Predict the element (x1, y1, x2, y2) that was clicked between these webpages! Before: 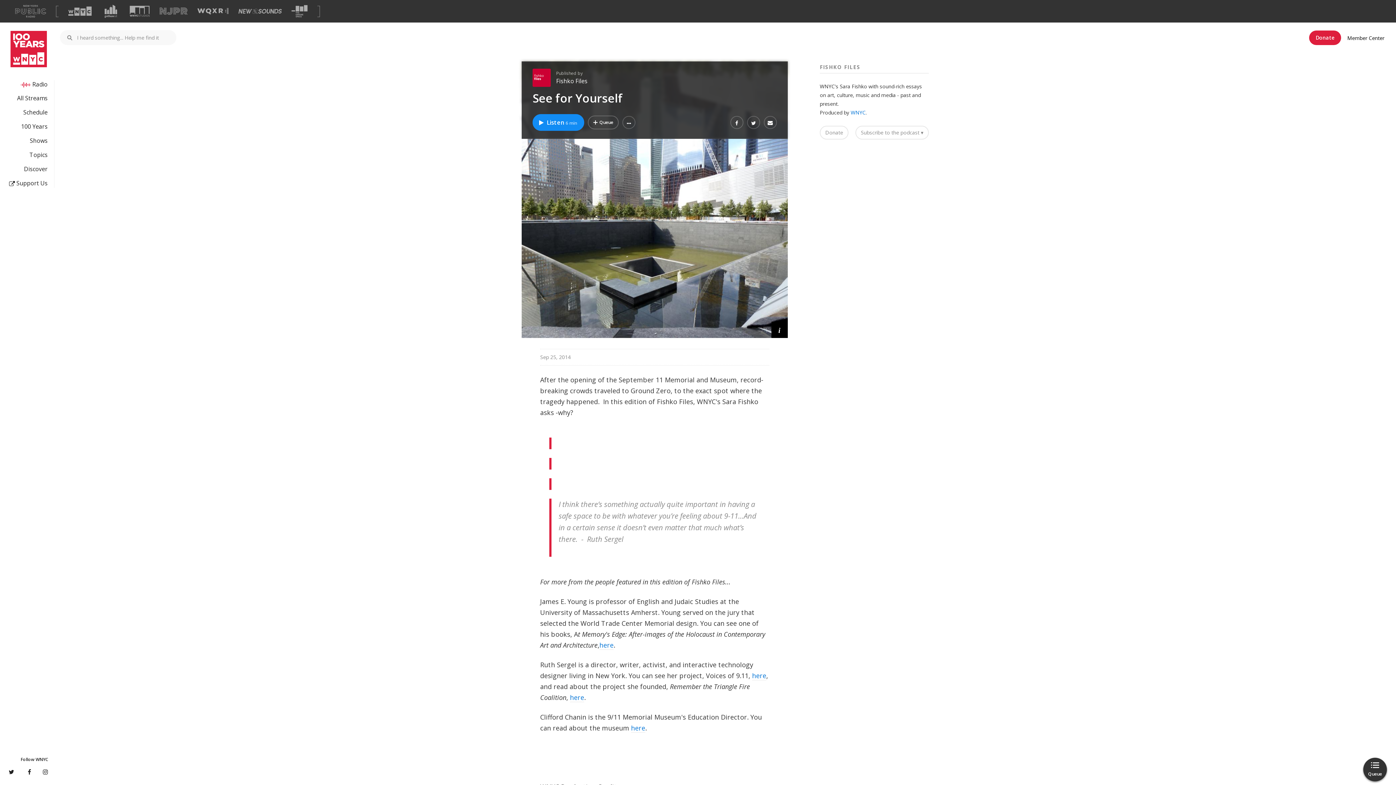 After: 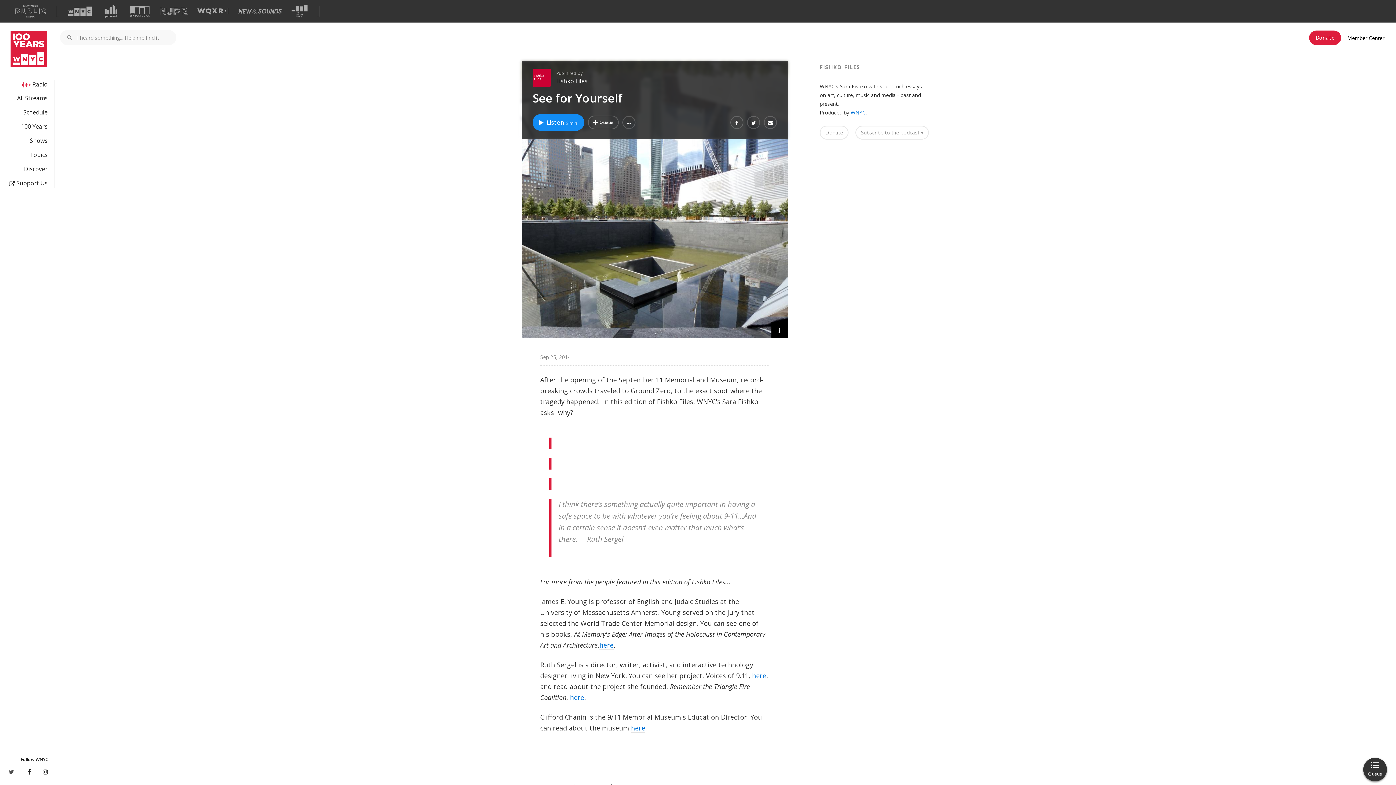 Action: bbox: (8, 767, 14, 776)